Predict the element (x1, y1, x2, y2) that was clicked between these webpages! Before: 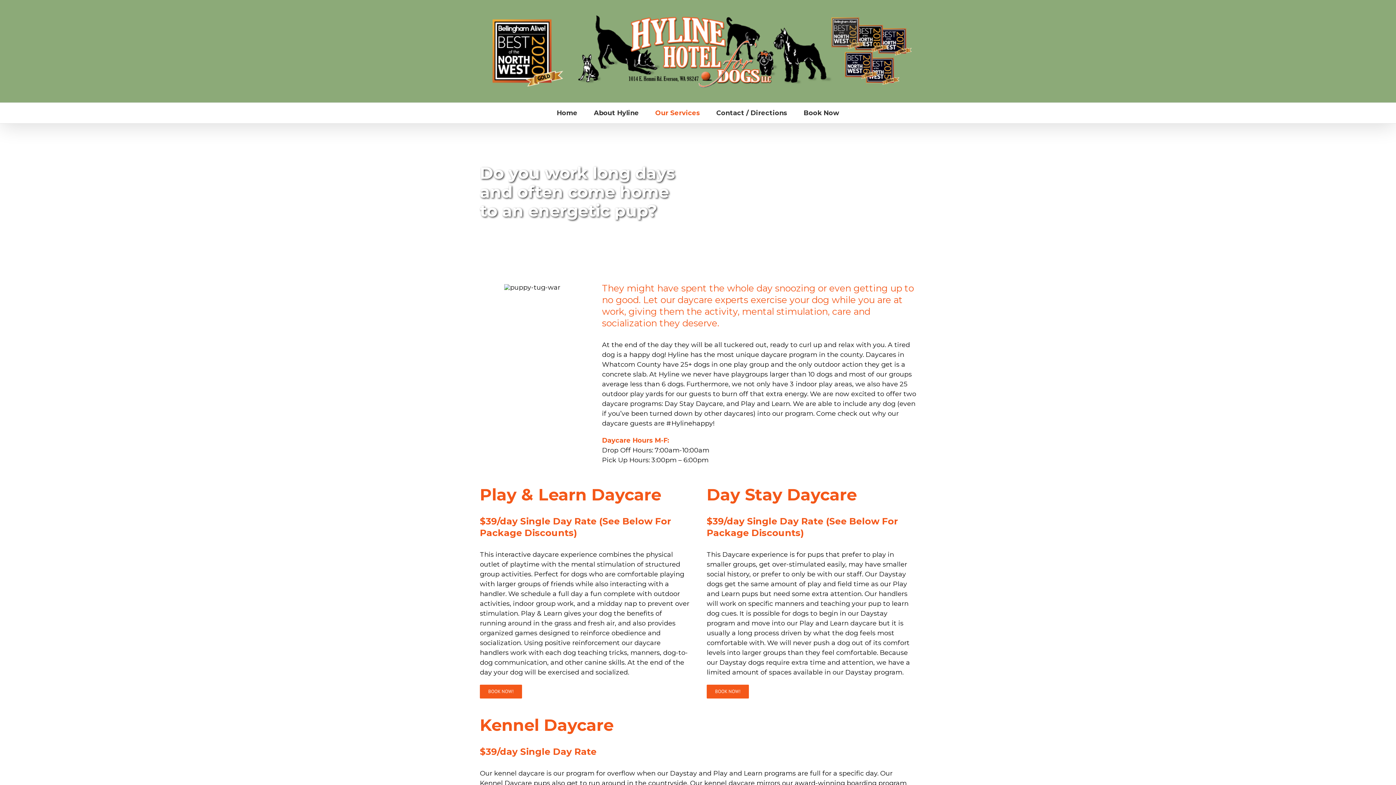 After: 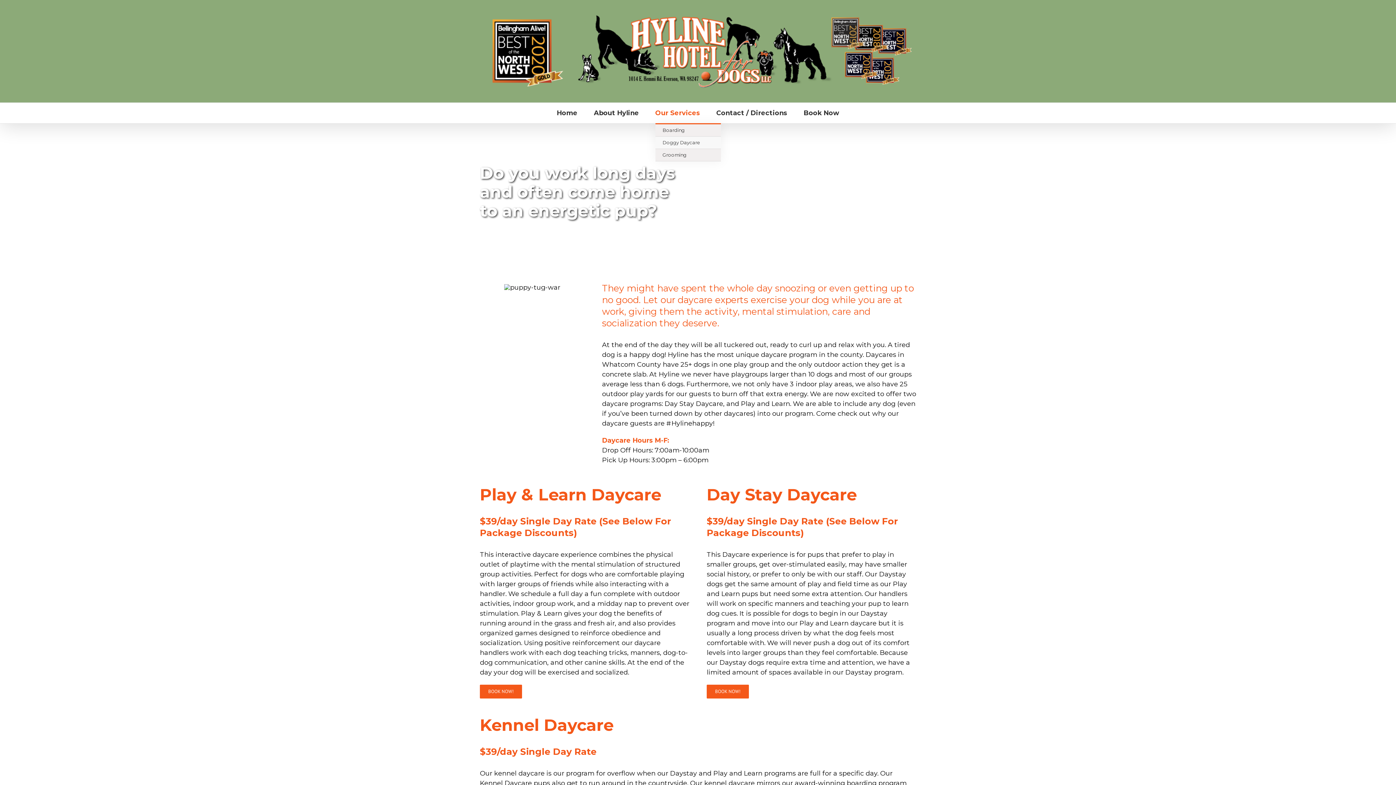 Action: label: Our Services bbox: (655, 102, 700, 123)